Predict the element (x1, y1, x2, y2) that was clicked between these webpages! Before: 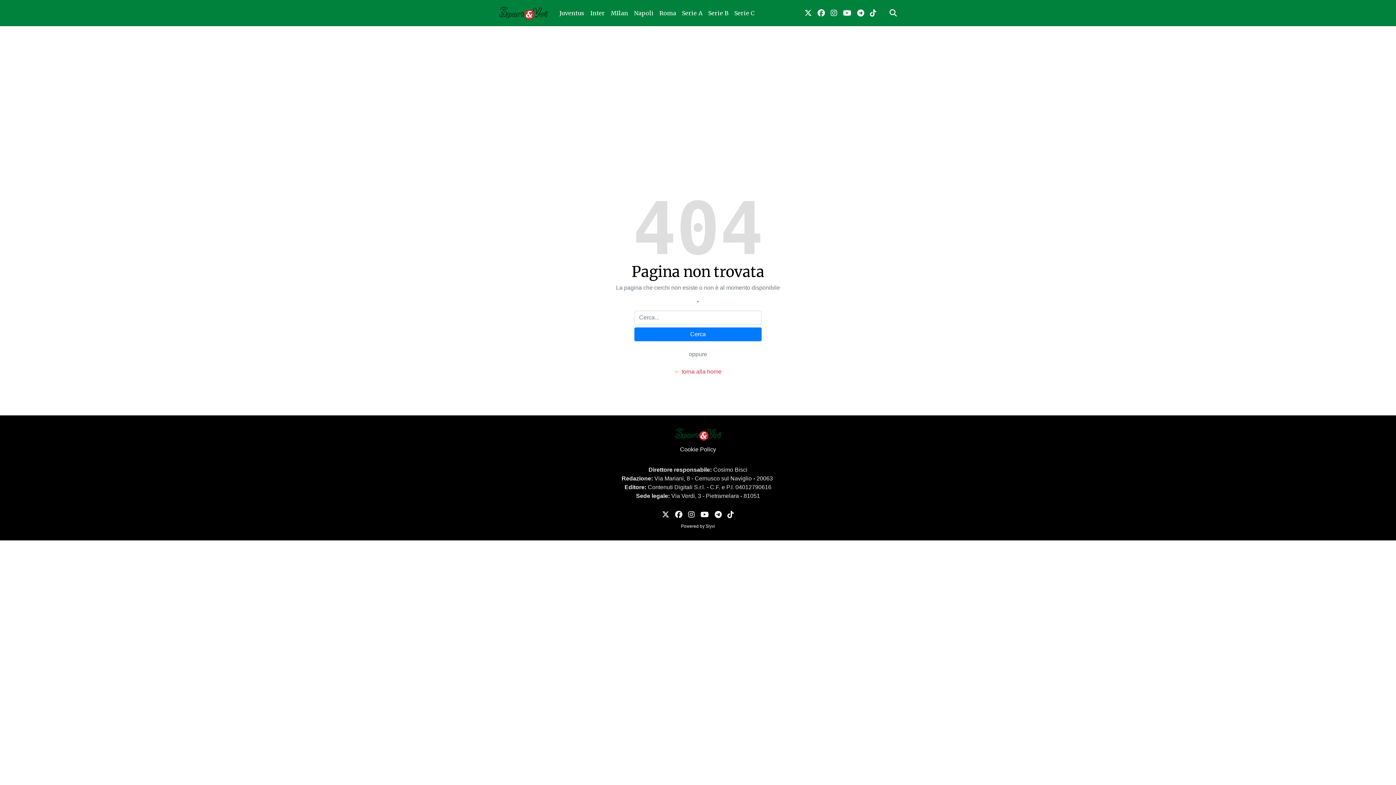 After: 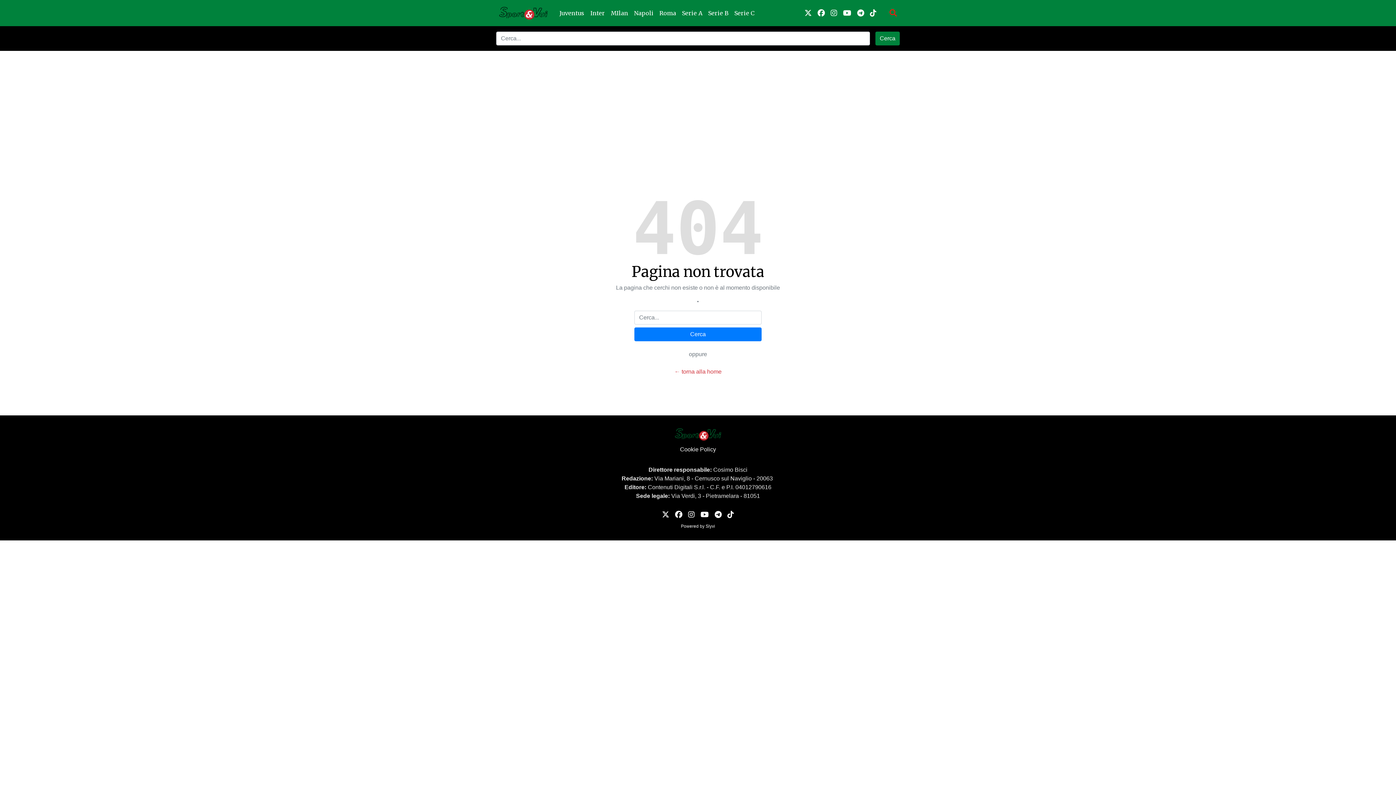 Action: label: search bbox: (886, 4, 900, 21)